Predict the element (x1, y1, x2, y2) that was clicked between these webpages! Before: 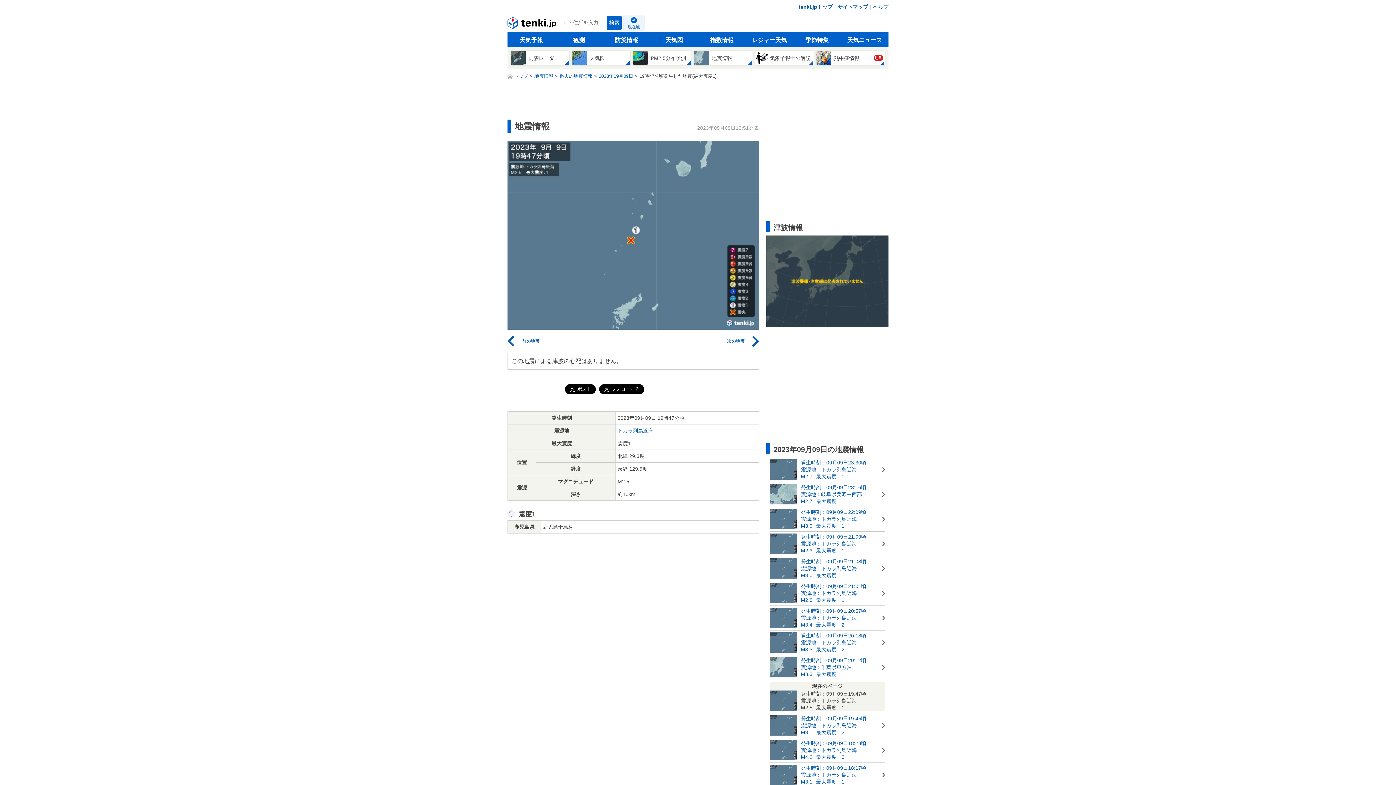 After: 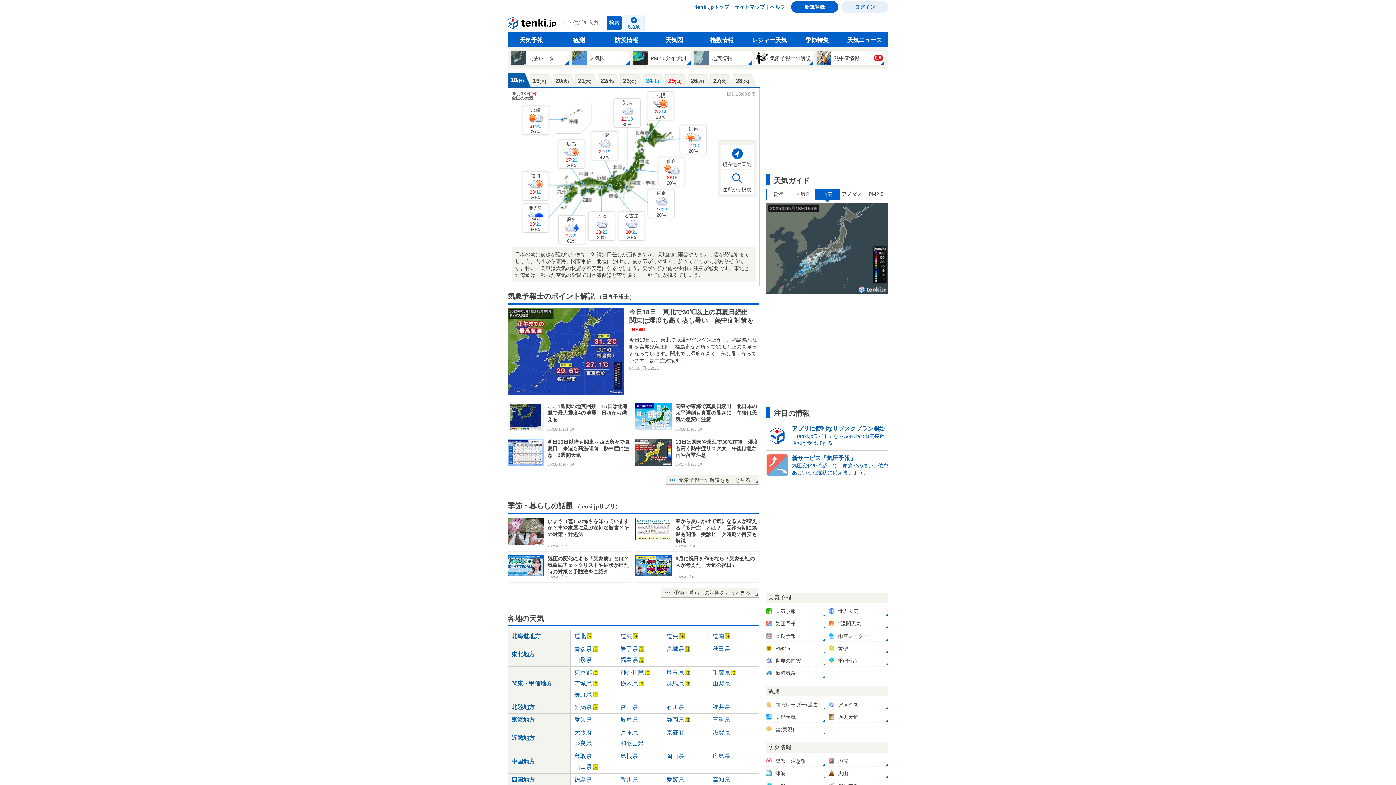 Action: bbox: (507, 15, 558, 33) label: tenki.jp